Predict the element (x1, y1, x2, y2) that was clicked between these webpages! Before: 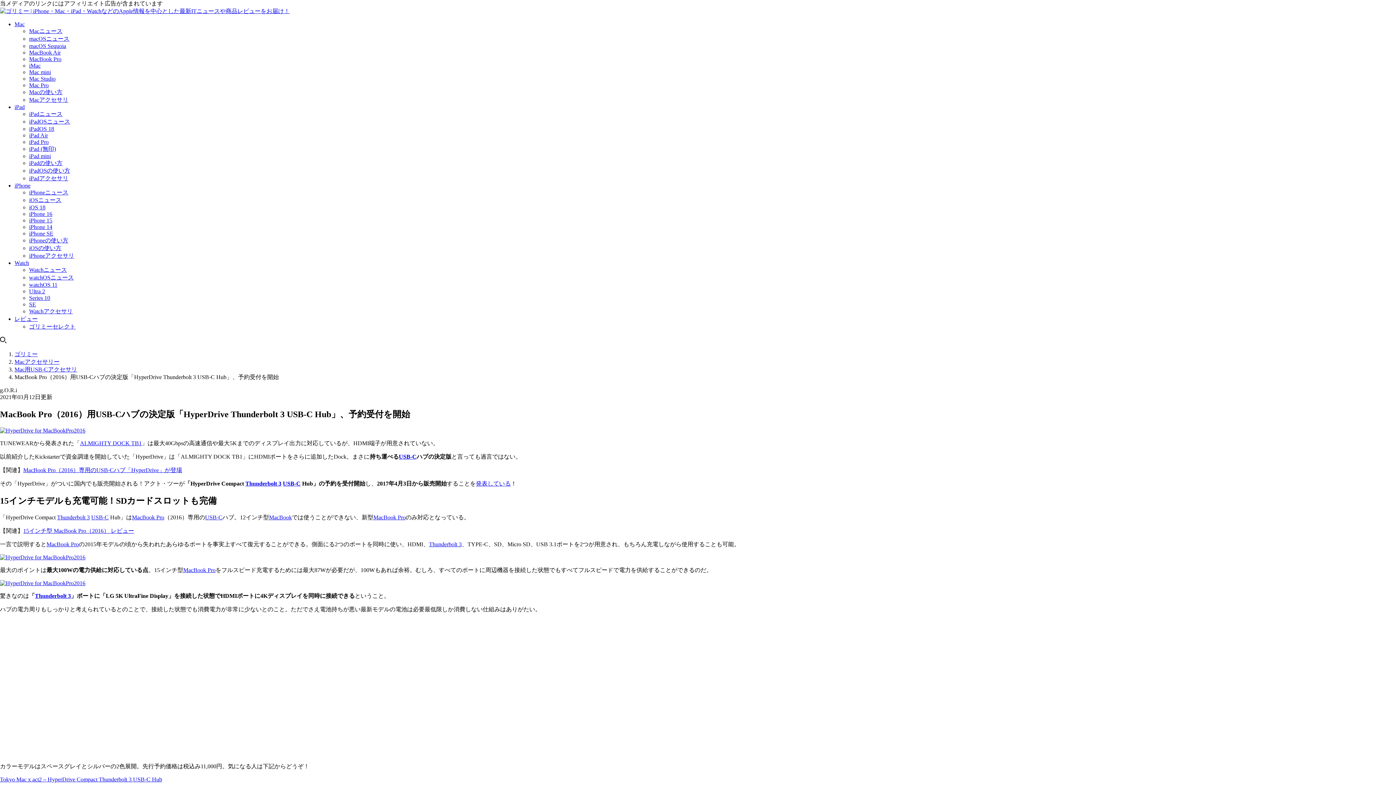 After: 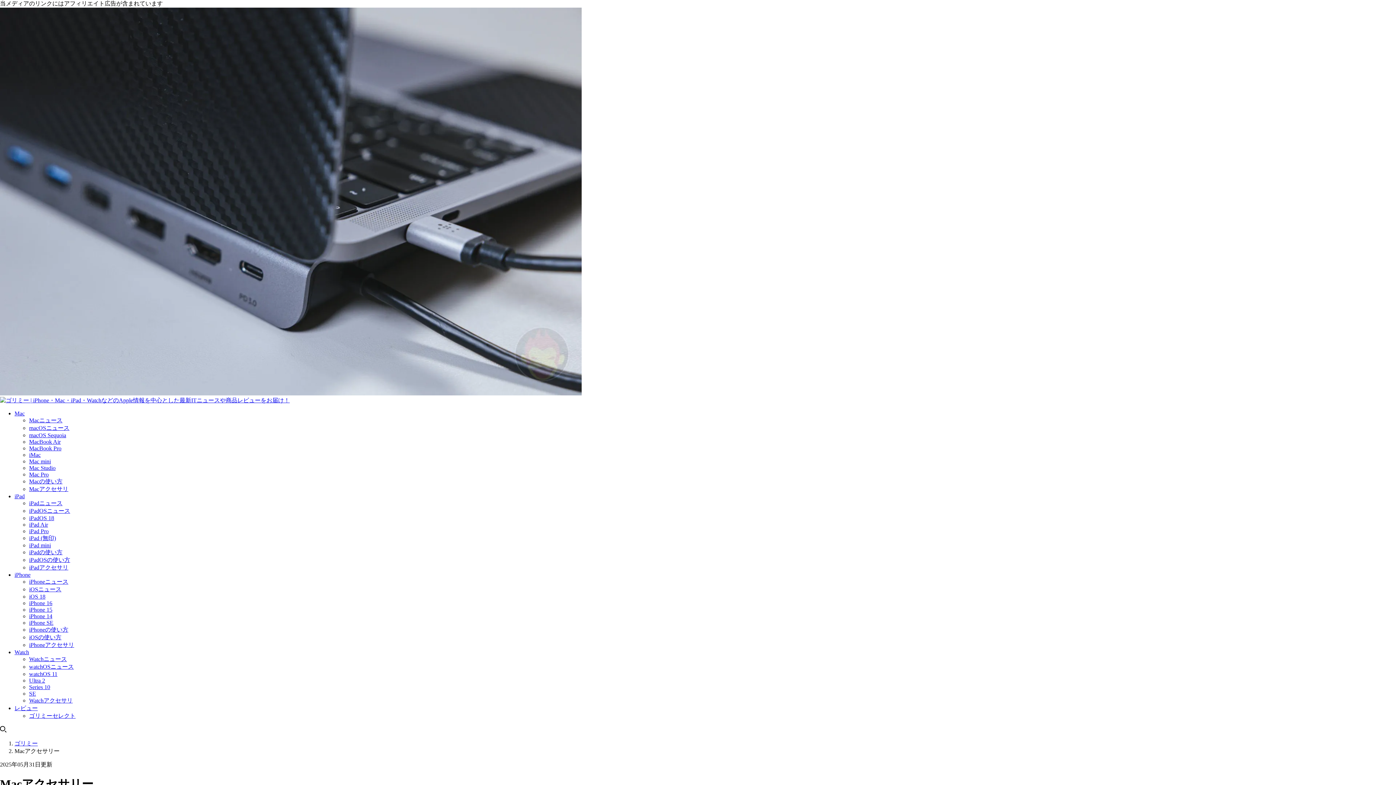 Action: bbox: (29, 96, 68, 102) label: Macアクセサリ